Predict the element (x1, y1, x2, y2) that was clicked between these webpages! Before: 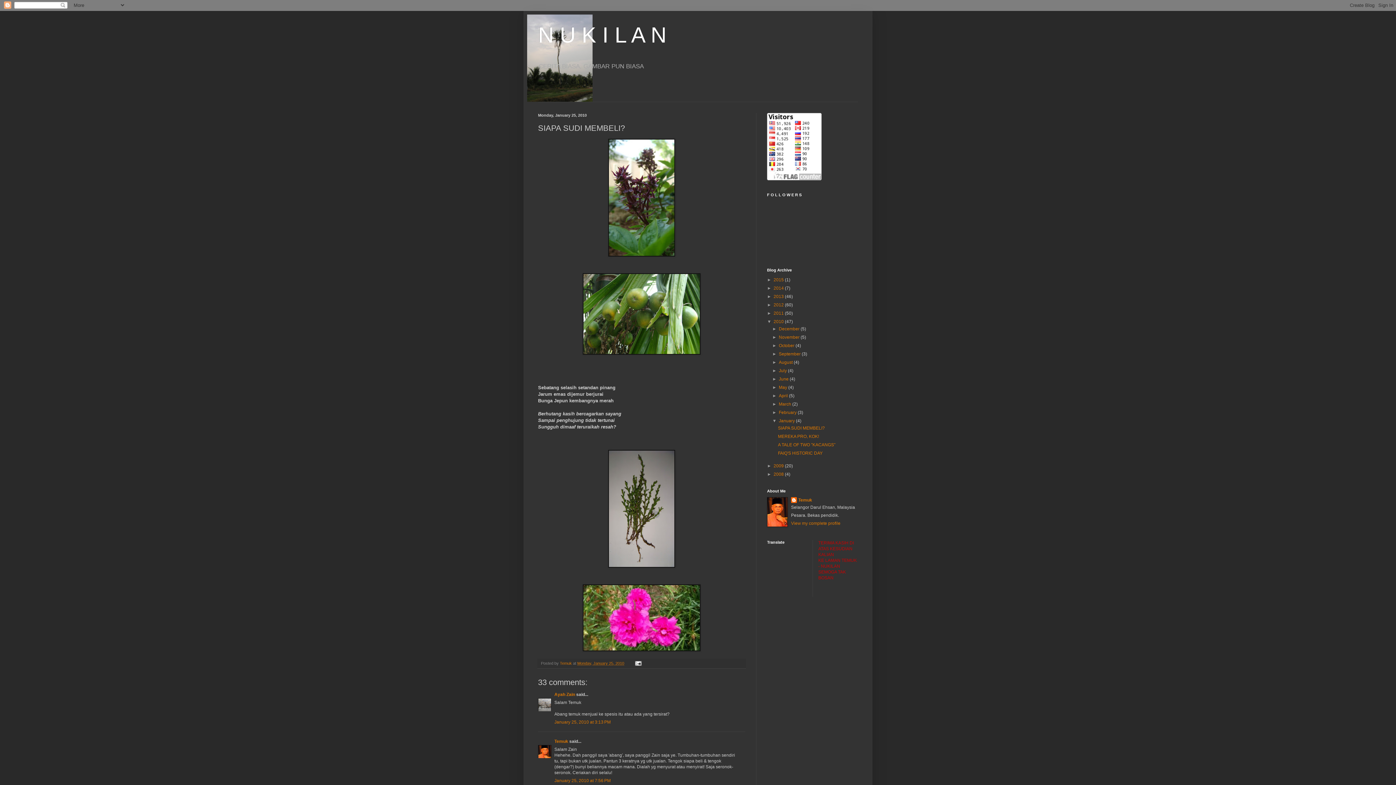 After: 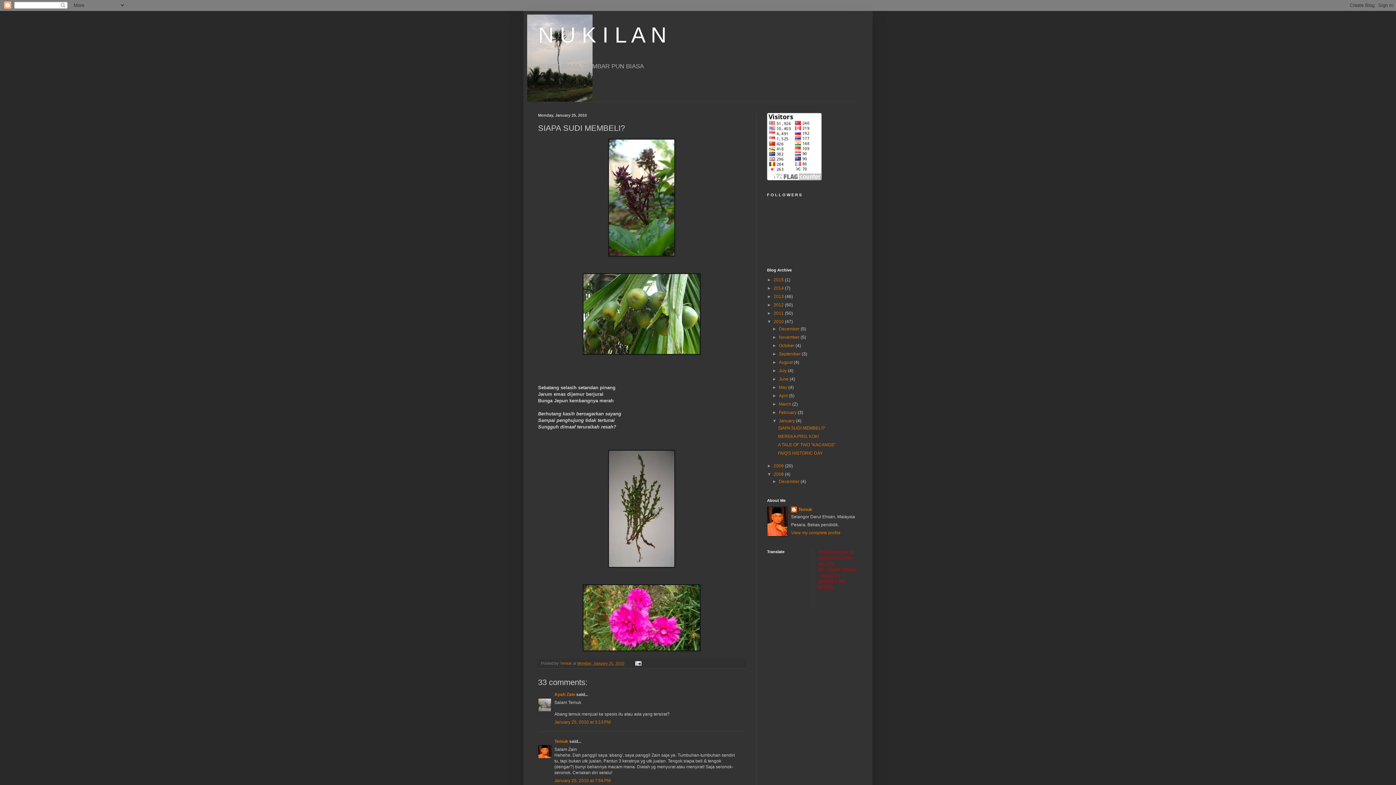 Action: label: ►   bbox: (767, 472, 773, 477)